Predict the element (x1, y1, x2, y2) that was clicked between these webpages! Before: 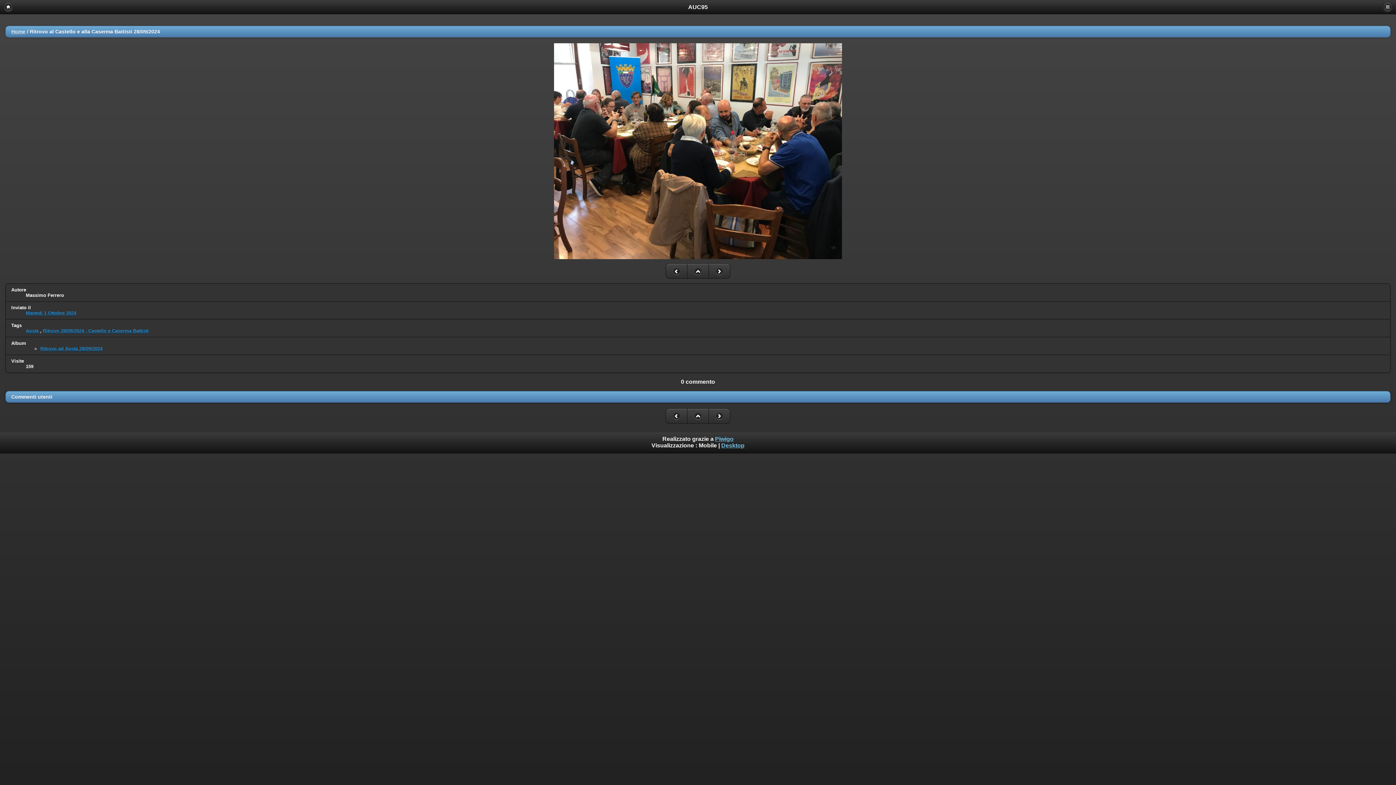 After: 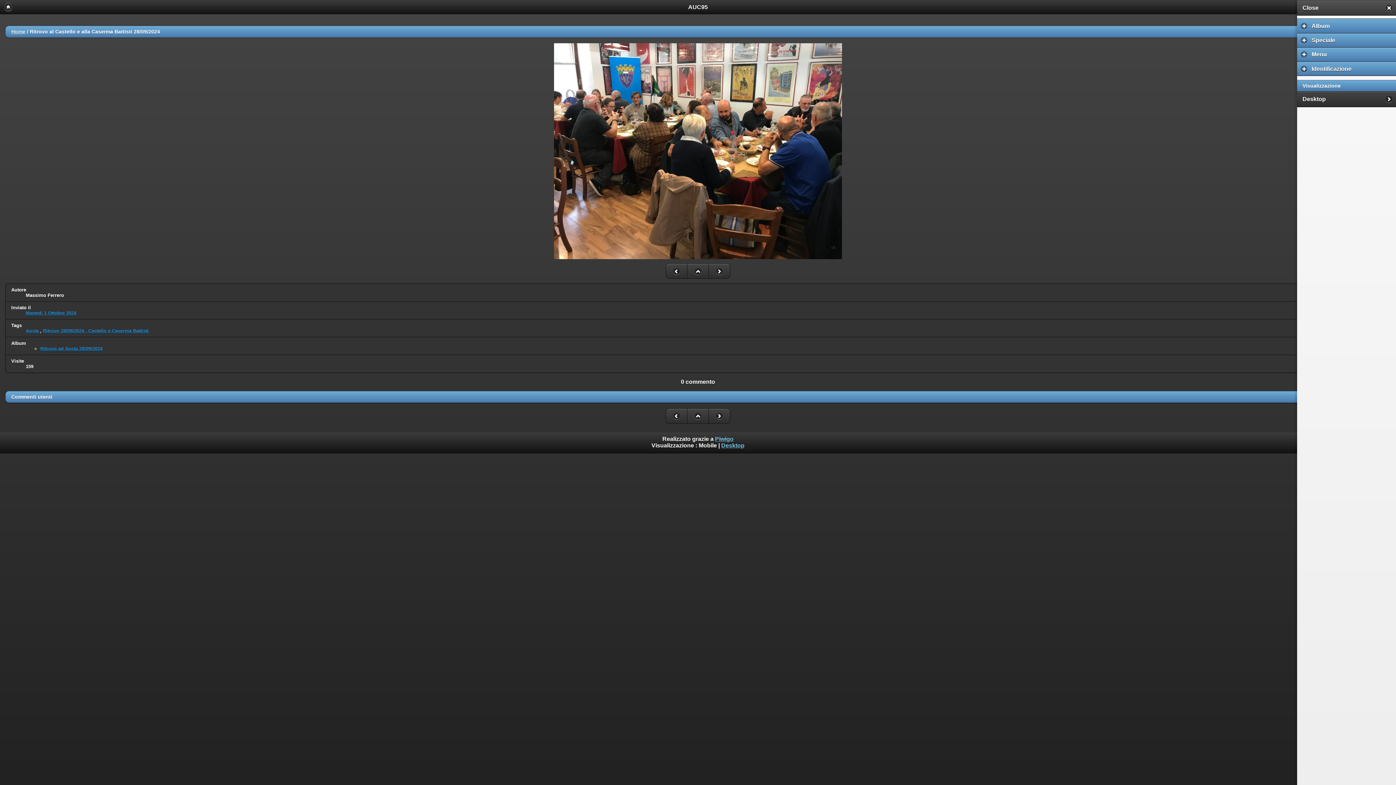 Action: label: Menu
  bbox: (1383, 2, 1392, 11)